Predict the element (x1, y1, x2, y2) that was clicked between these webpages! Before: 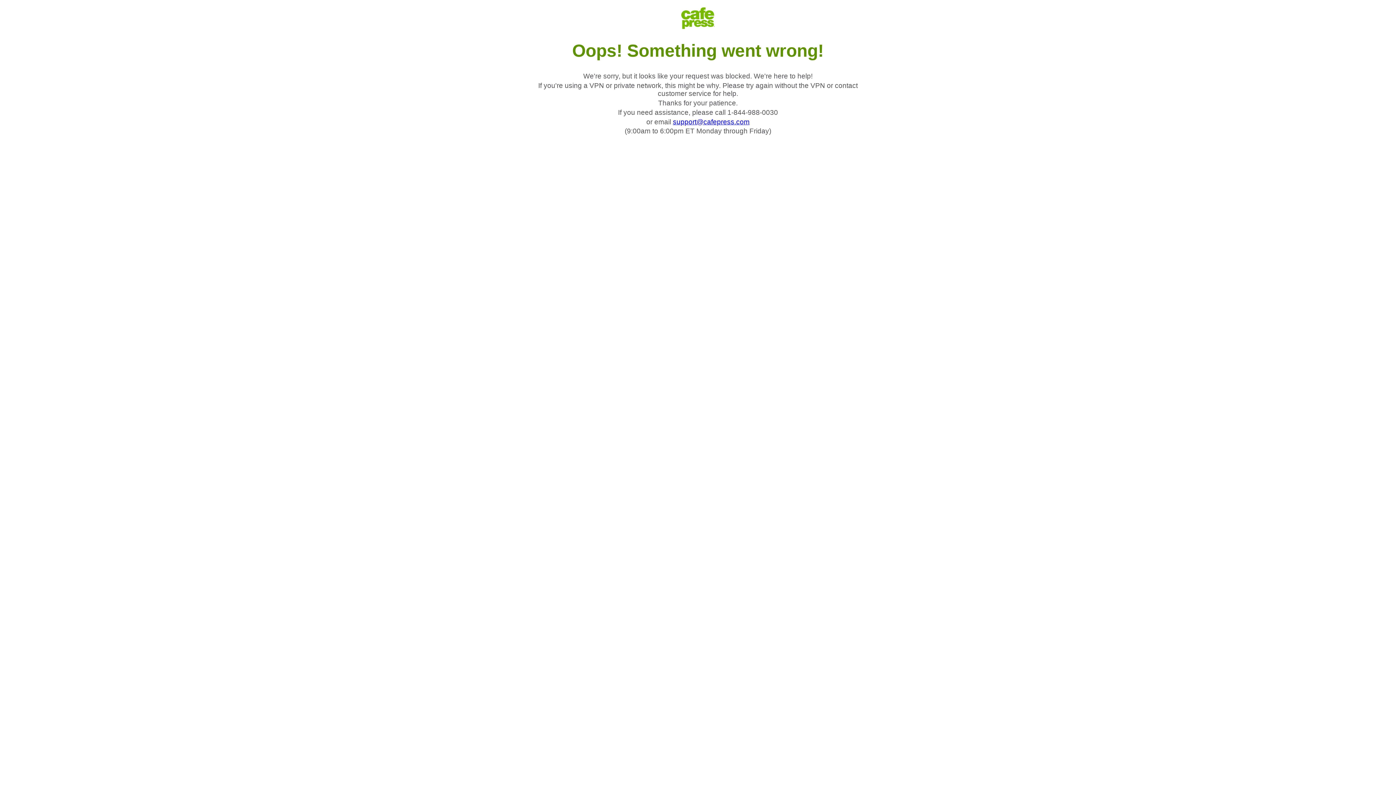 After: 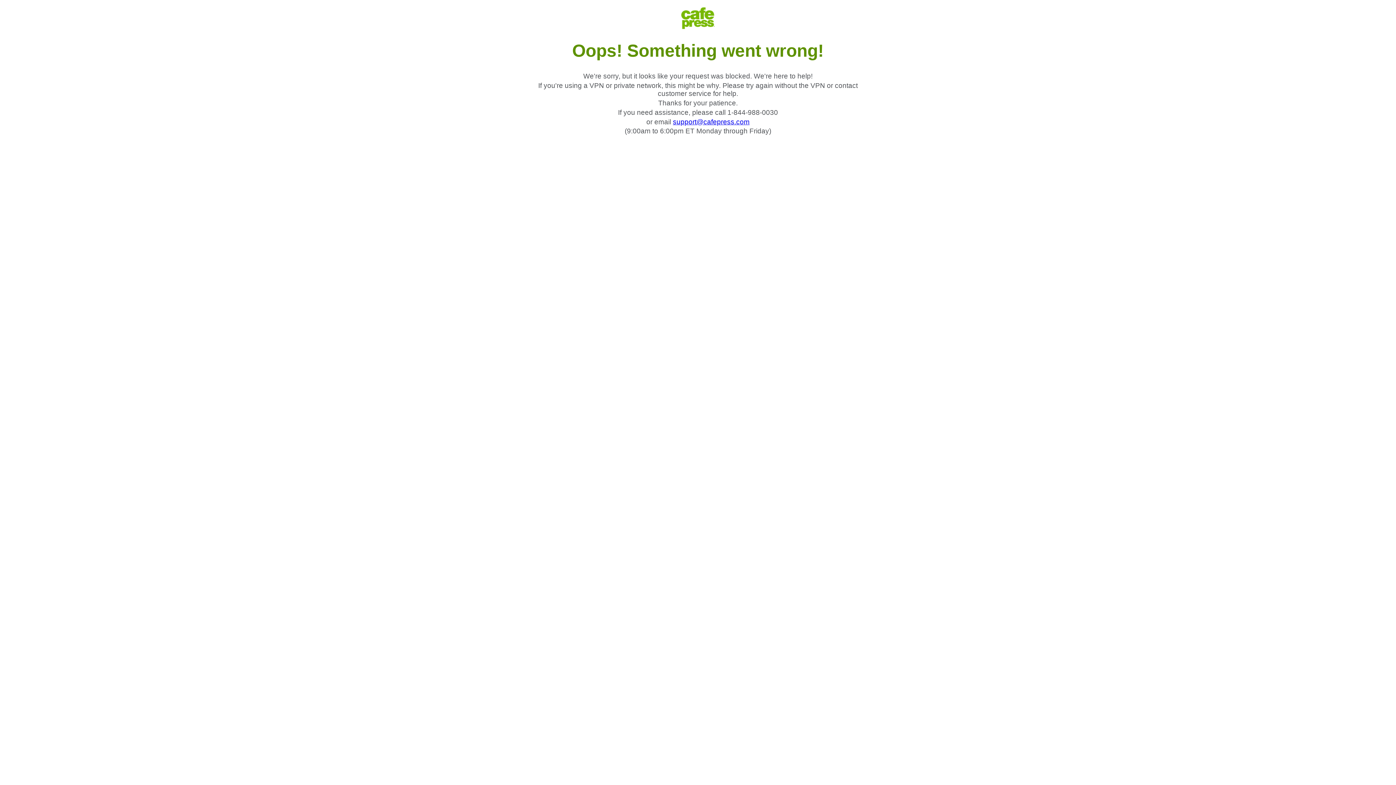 Action: bbox: (673, 118, 749, 125) label: support@cafepress.com